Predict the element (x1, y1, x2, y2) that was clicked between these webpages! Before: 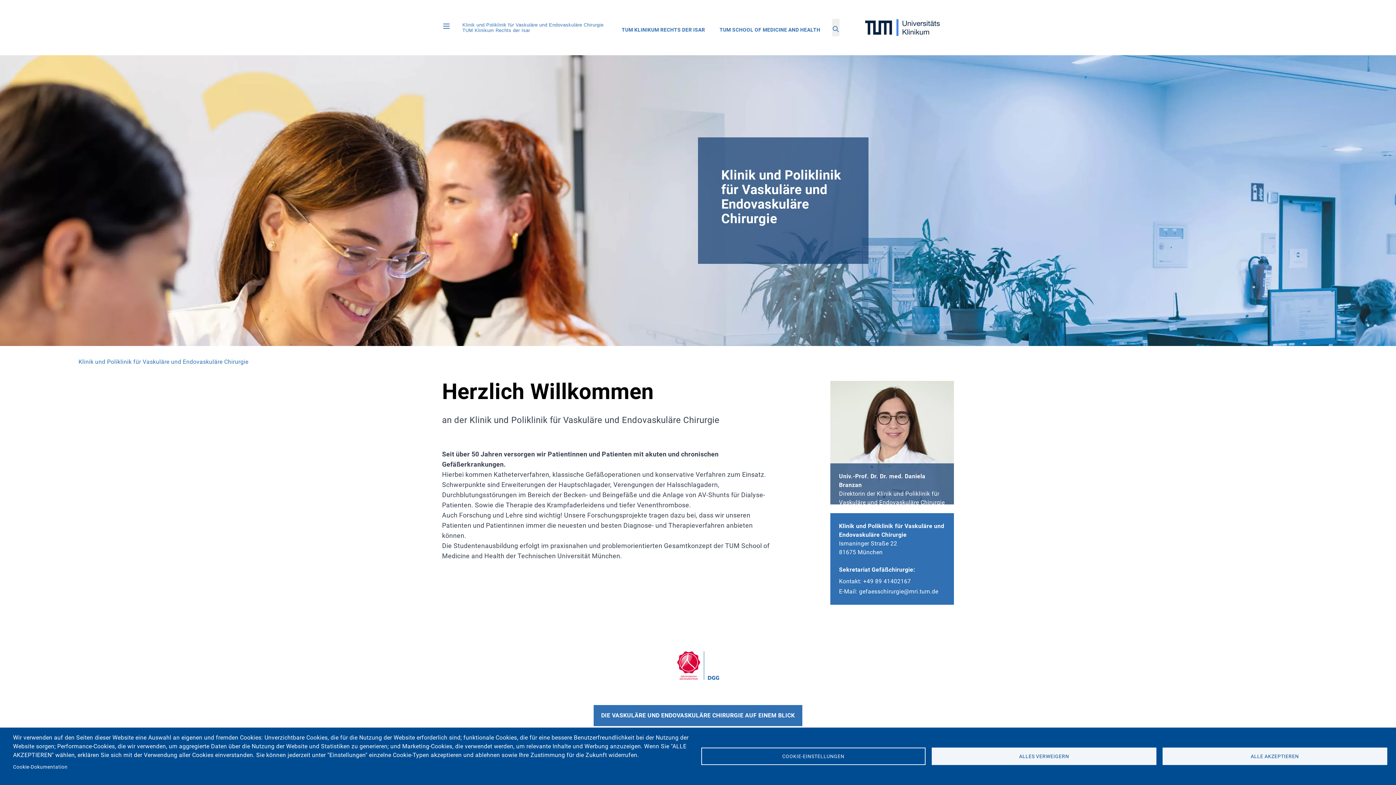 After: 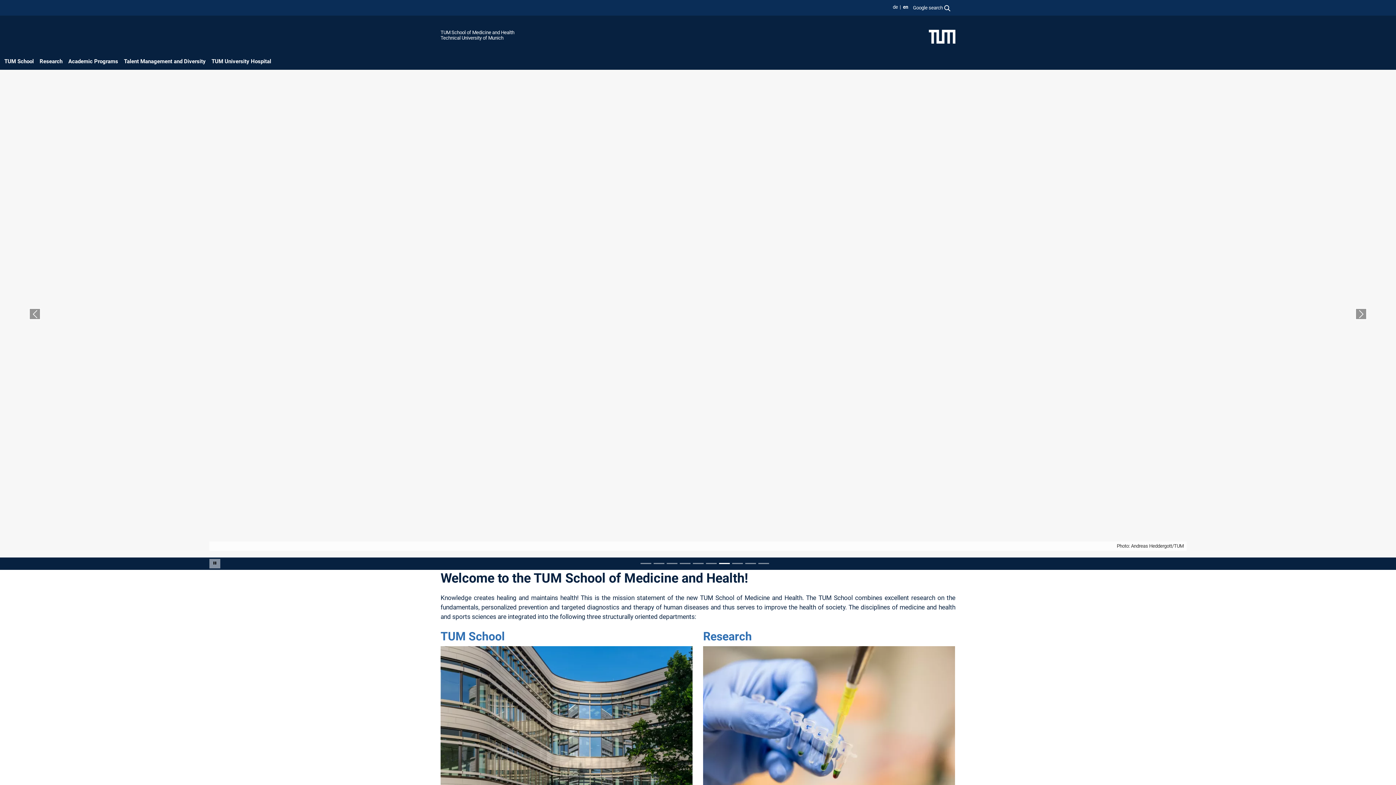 Action: bbox: (719, 12, 820, 42) label: TUM SCHOOL OF MEDICINE AND HEALTH